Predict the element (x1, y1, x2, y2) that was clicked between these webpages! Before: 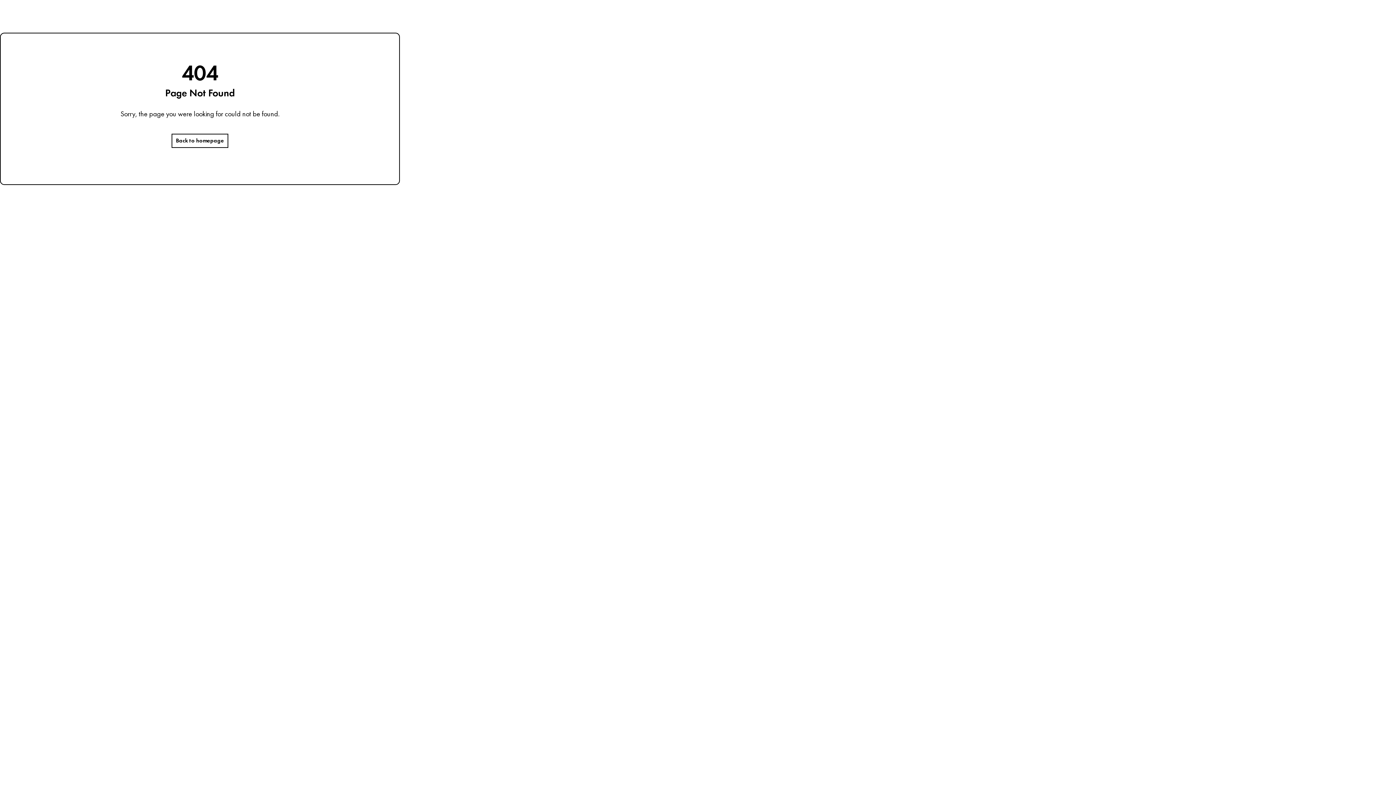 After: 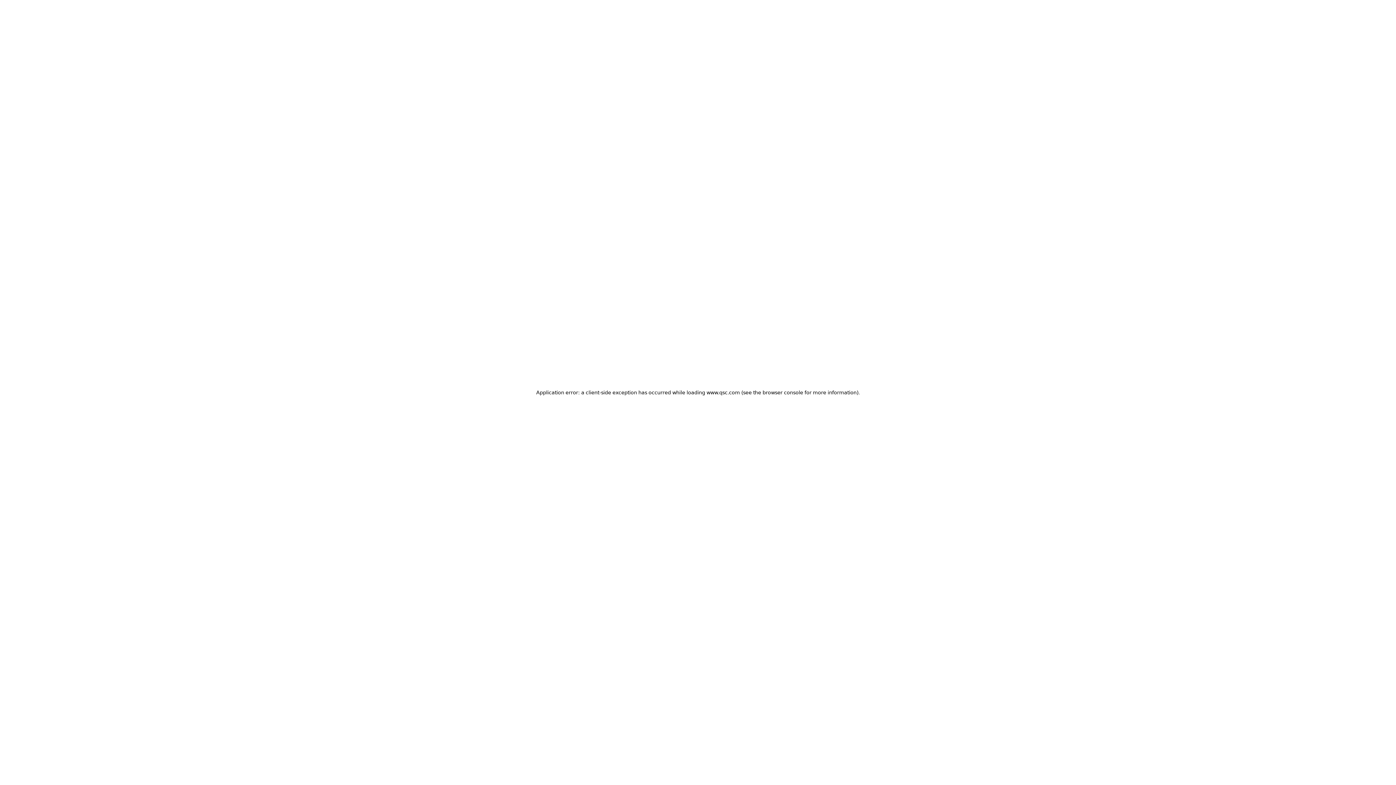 Action: label: Back to homepage bbox: (171, 133, 228, 148)